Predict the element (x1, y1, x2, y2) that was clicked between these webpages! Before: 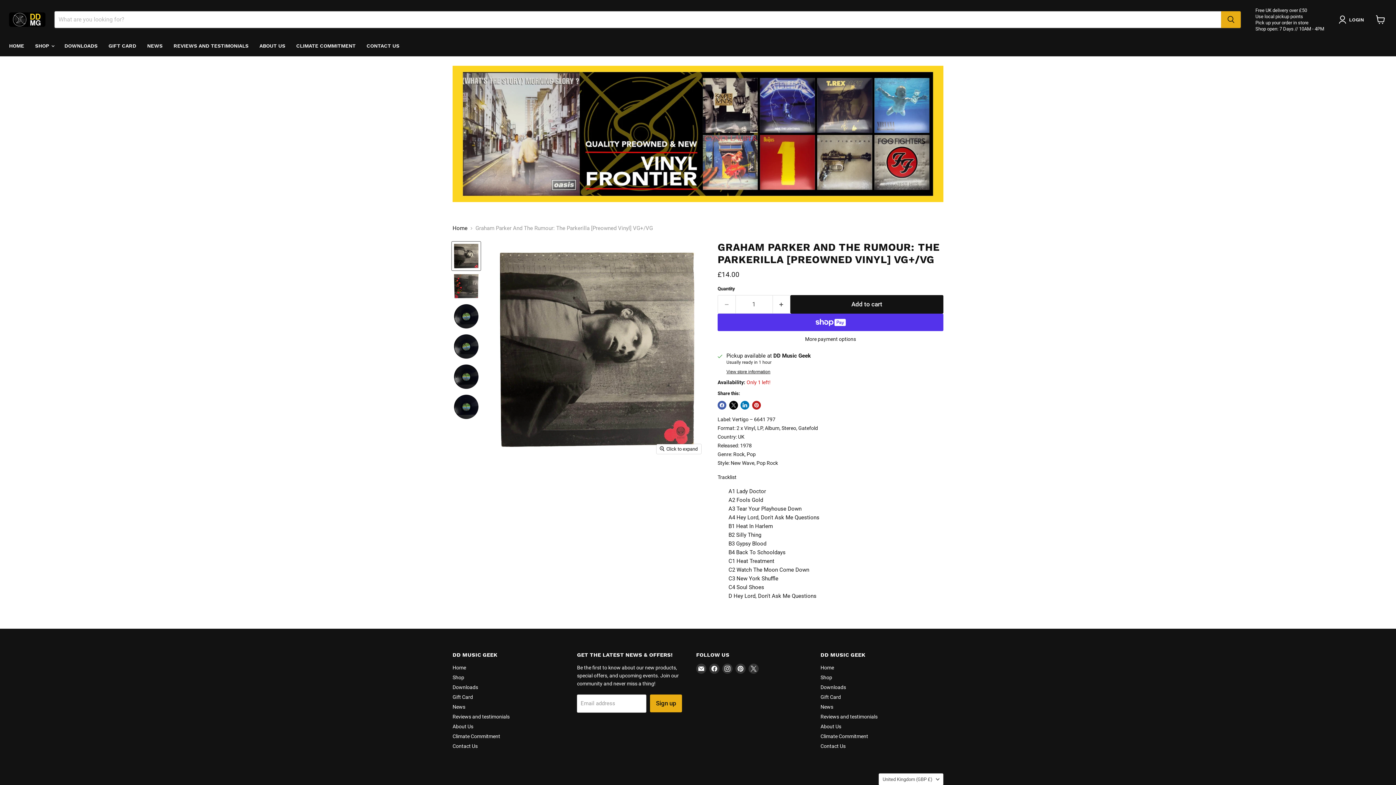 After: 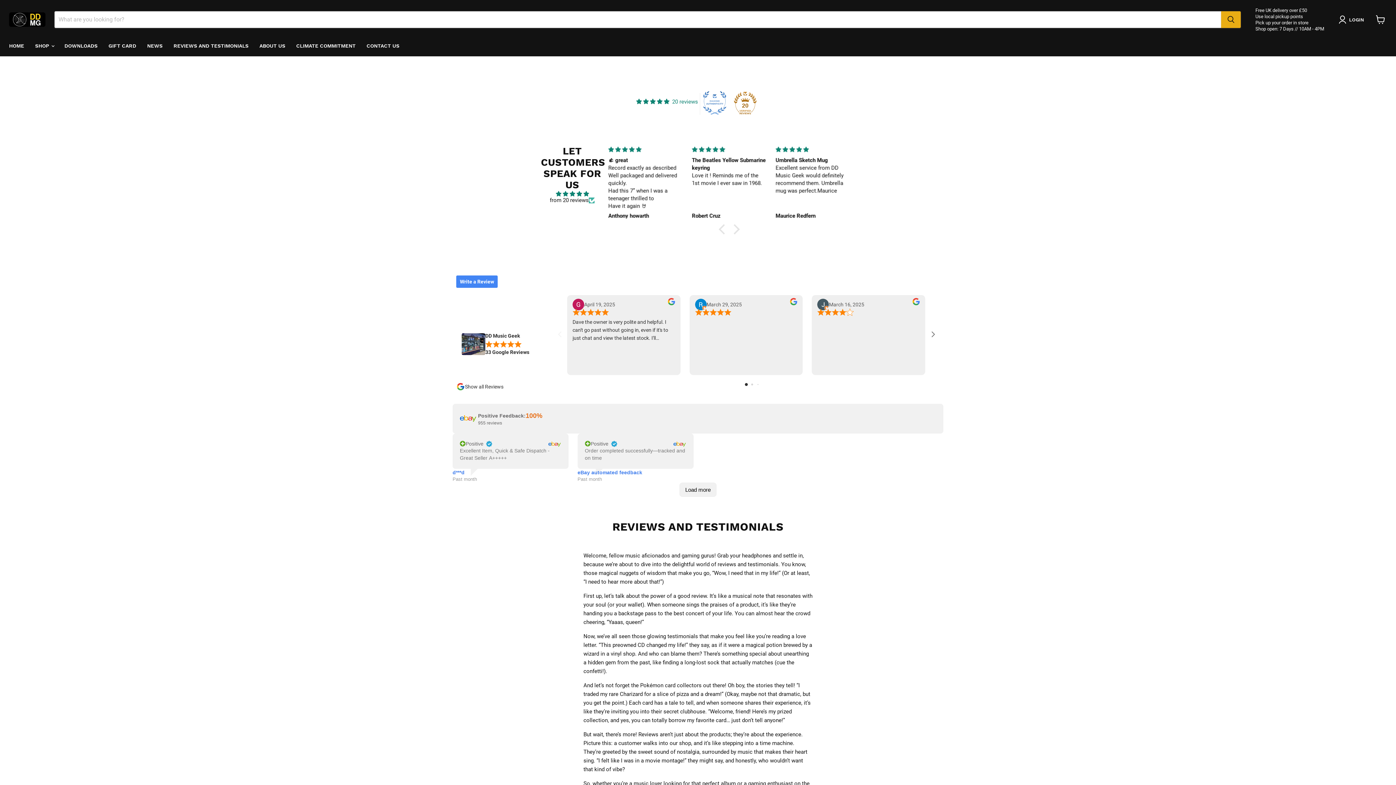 Action: bbox: (452, 714, 509, 720) label: Reviews and testimonials